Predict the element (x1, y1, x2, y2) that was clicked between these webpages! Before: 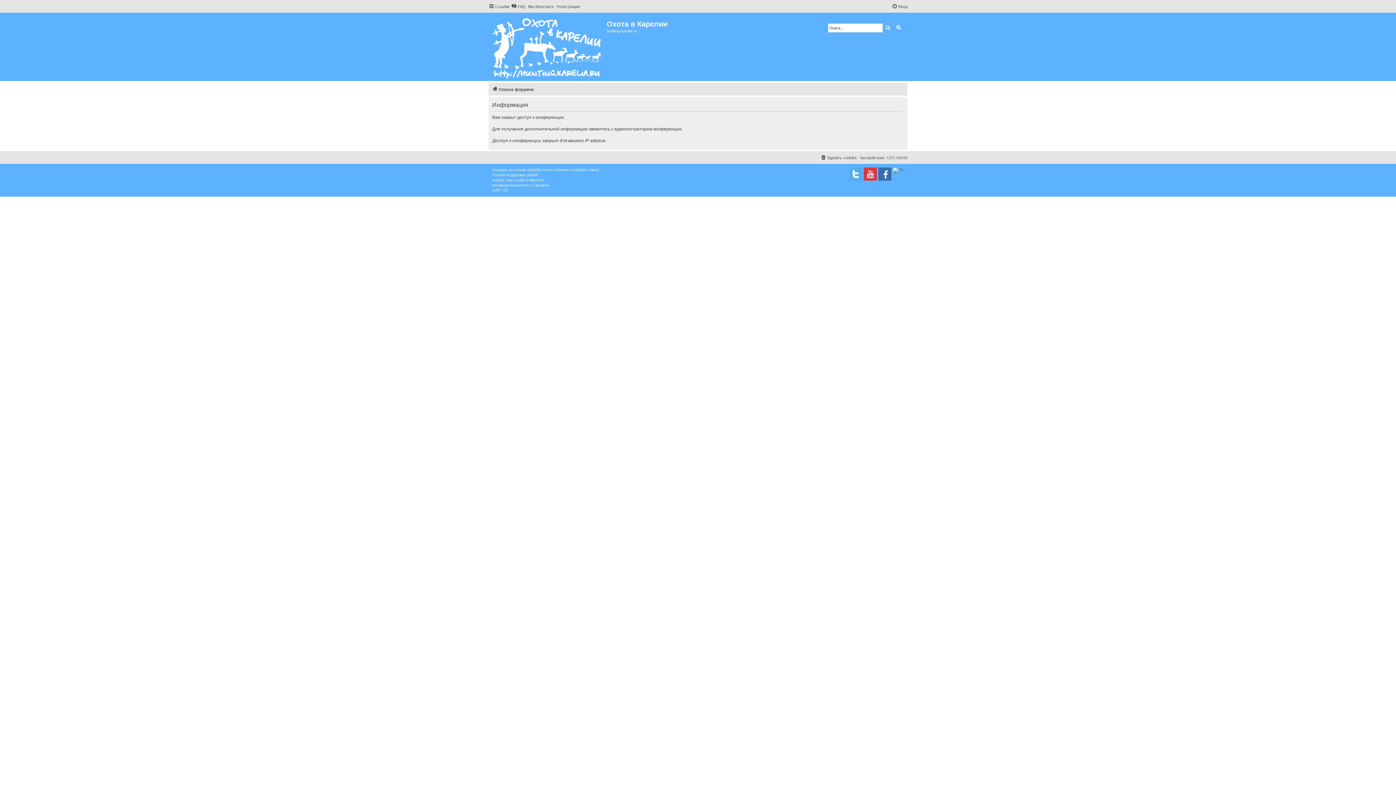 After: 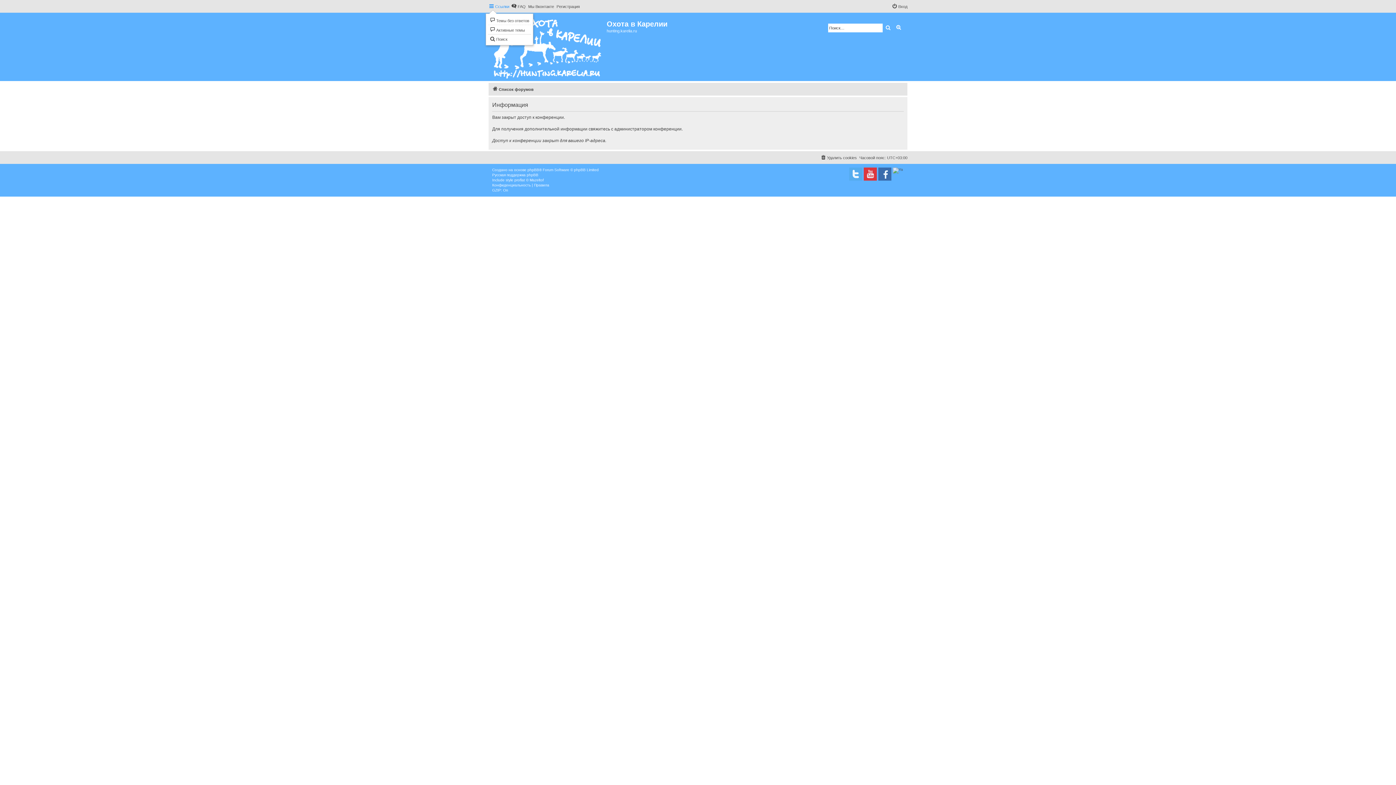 Action: bbox: (488, 2, 509, 10) label: Ссылки